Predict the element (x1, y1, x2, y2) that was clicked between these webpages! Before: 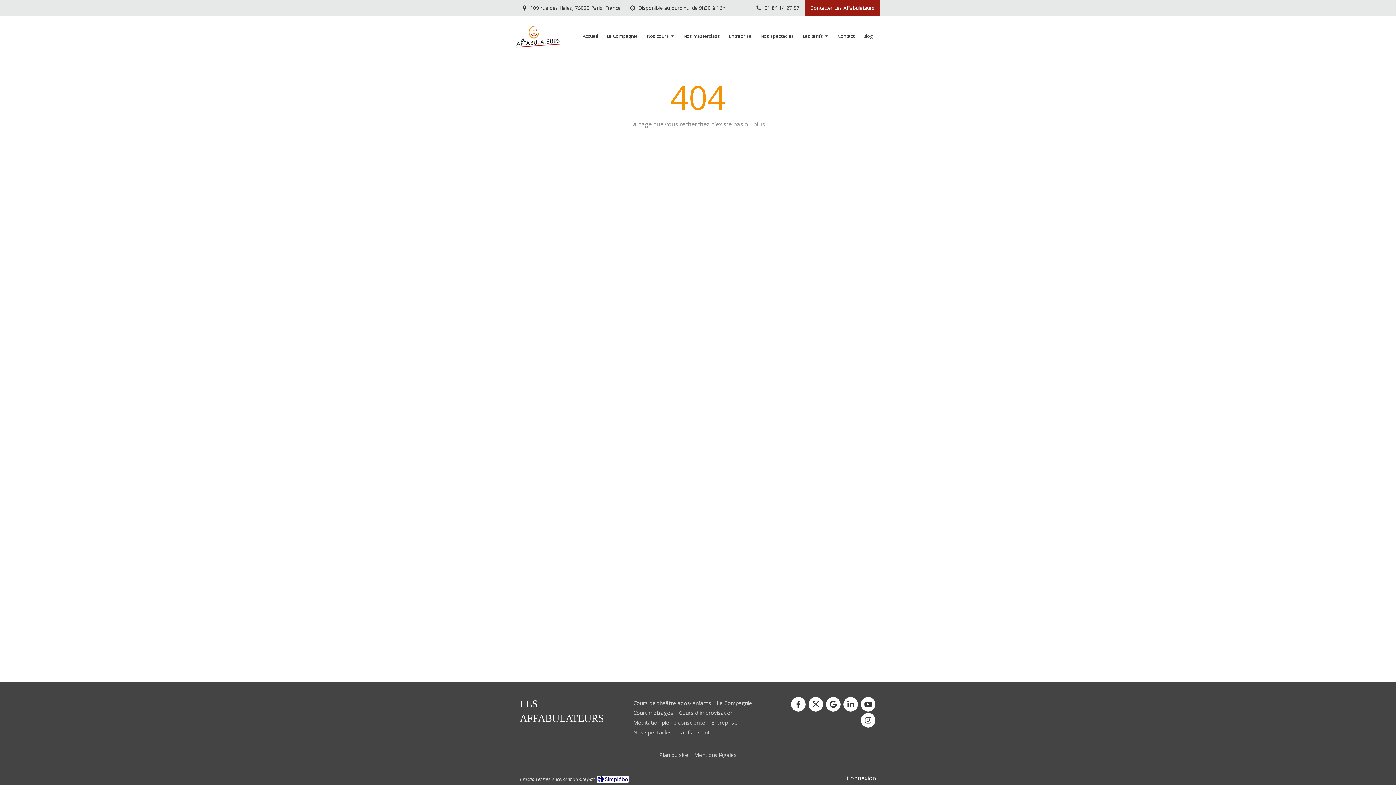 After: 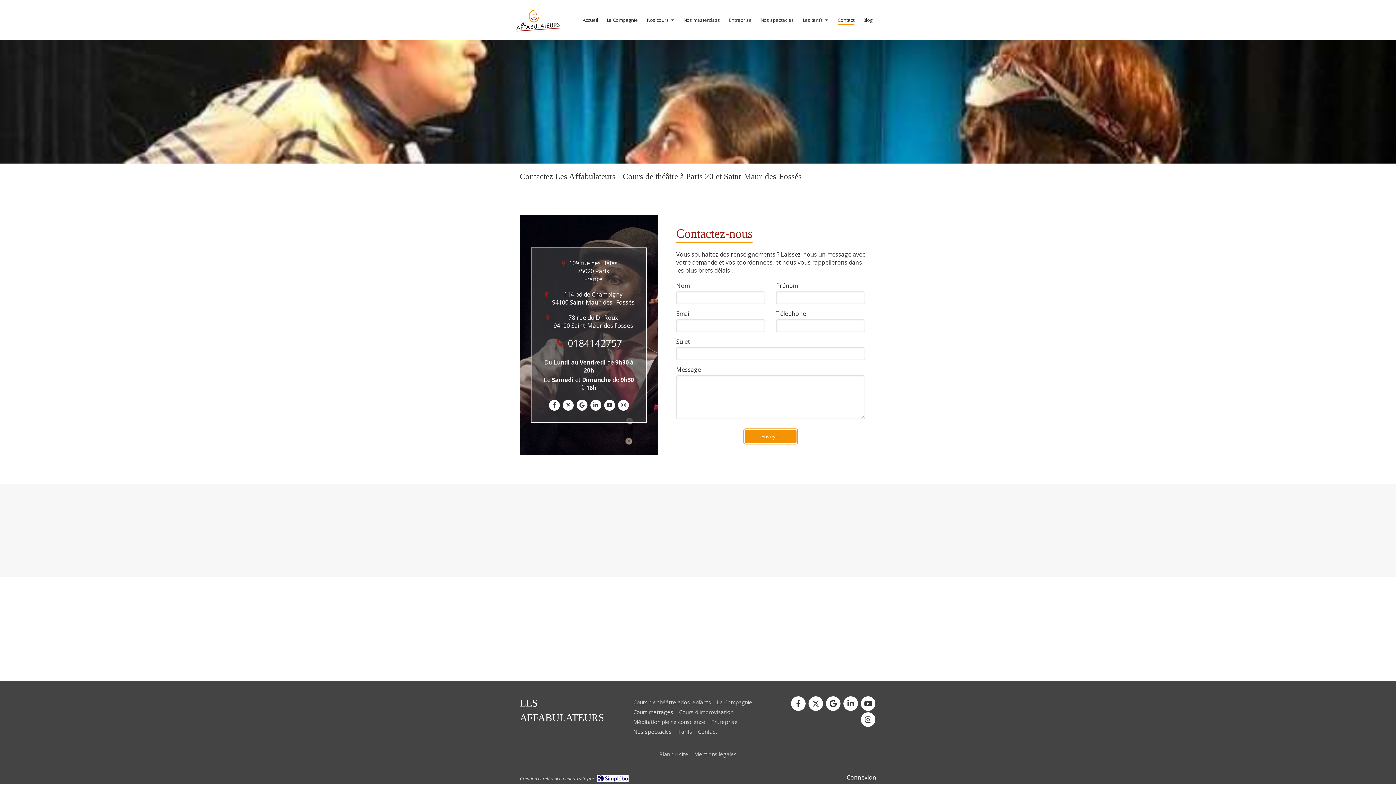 Action: bbox: (805, 0, 880, 16) label: Contacter Les Affabulateurs